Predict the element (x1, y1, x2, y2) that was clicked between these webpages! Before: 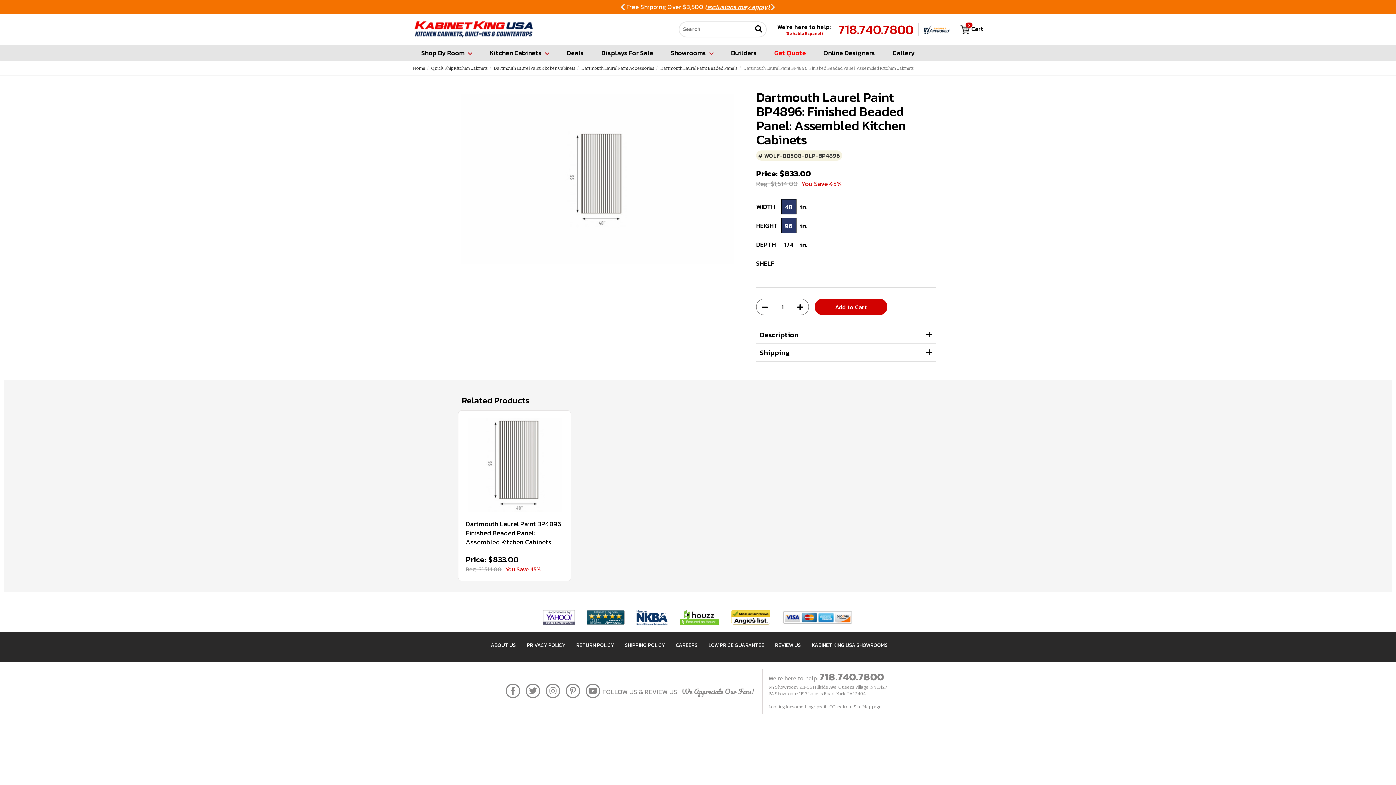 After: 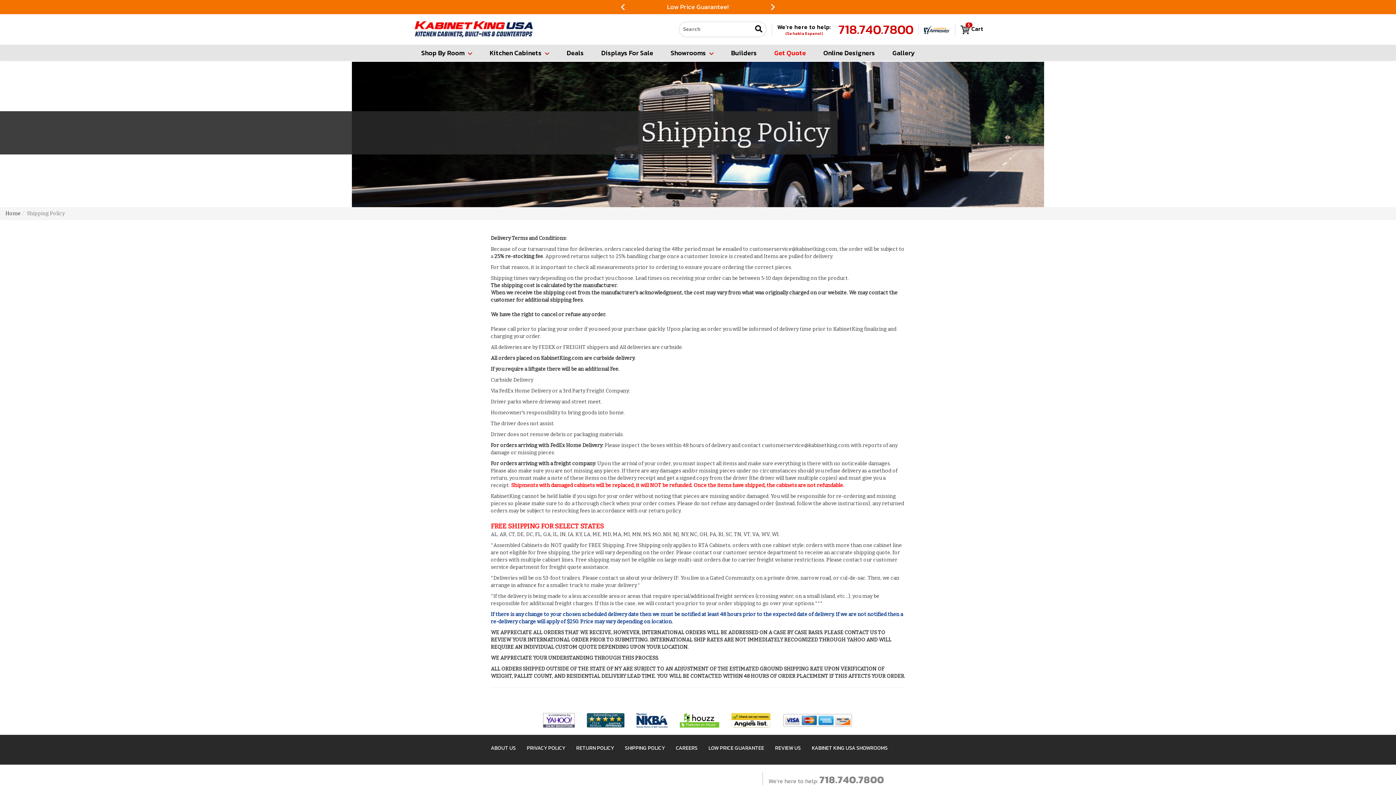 Action: label: SHIPPING POLICY bbox: (625, 641, 665, 649)